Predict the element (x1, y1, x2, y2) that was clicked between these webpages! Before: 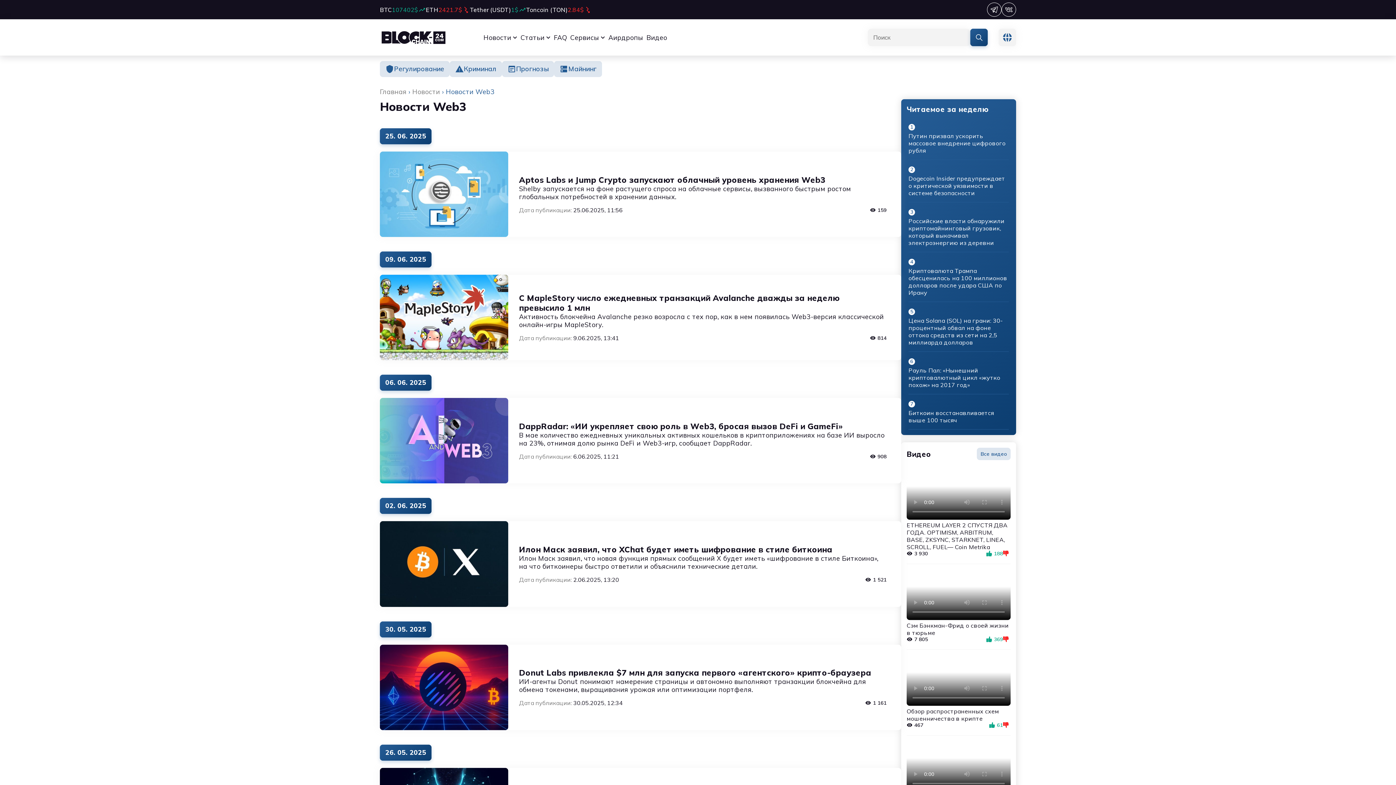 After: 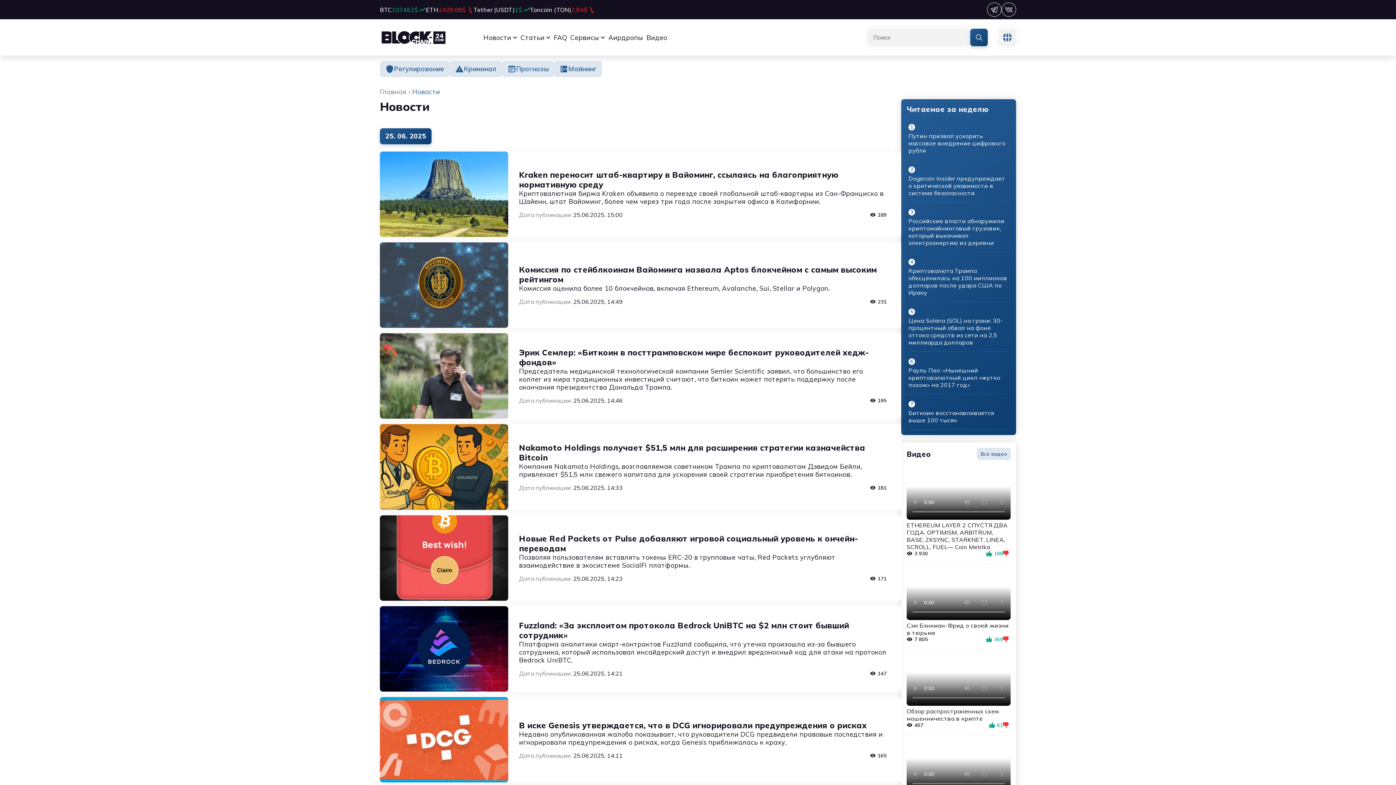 Action: bbox: (412, 87, 440, 96) label: Новости